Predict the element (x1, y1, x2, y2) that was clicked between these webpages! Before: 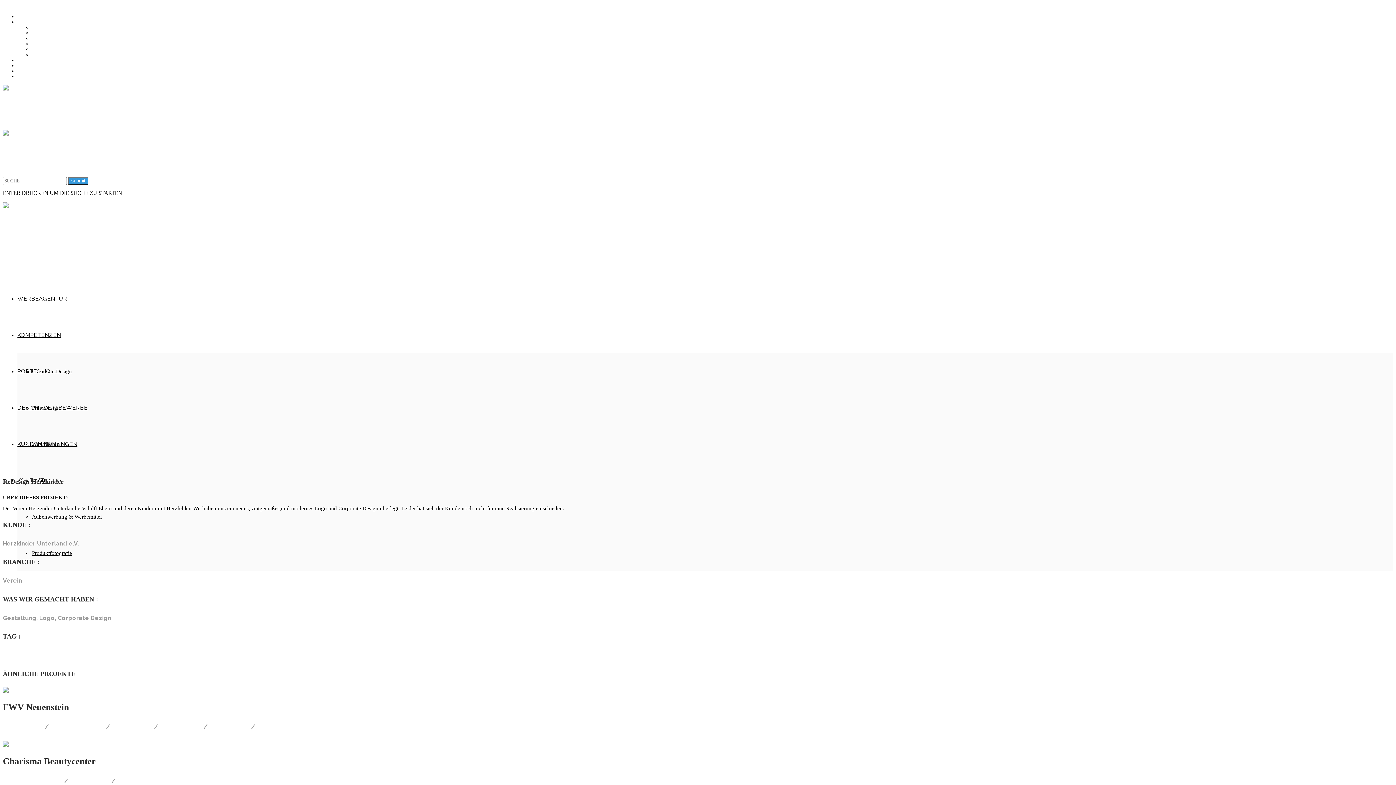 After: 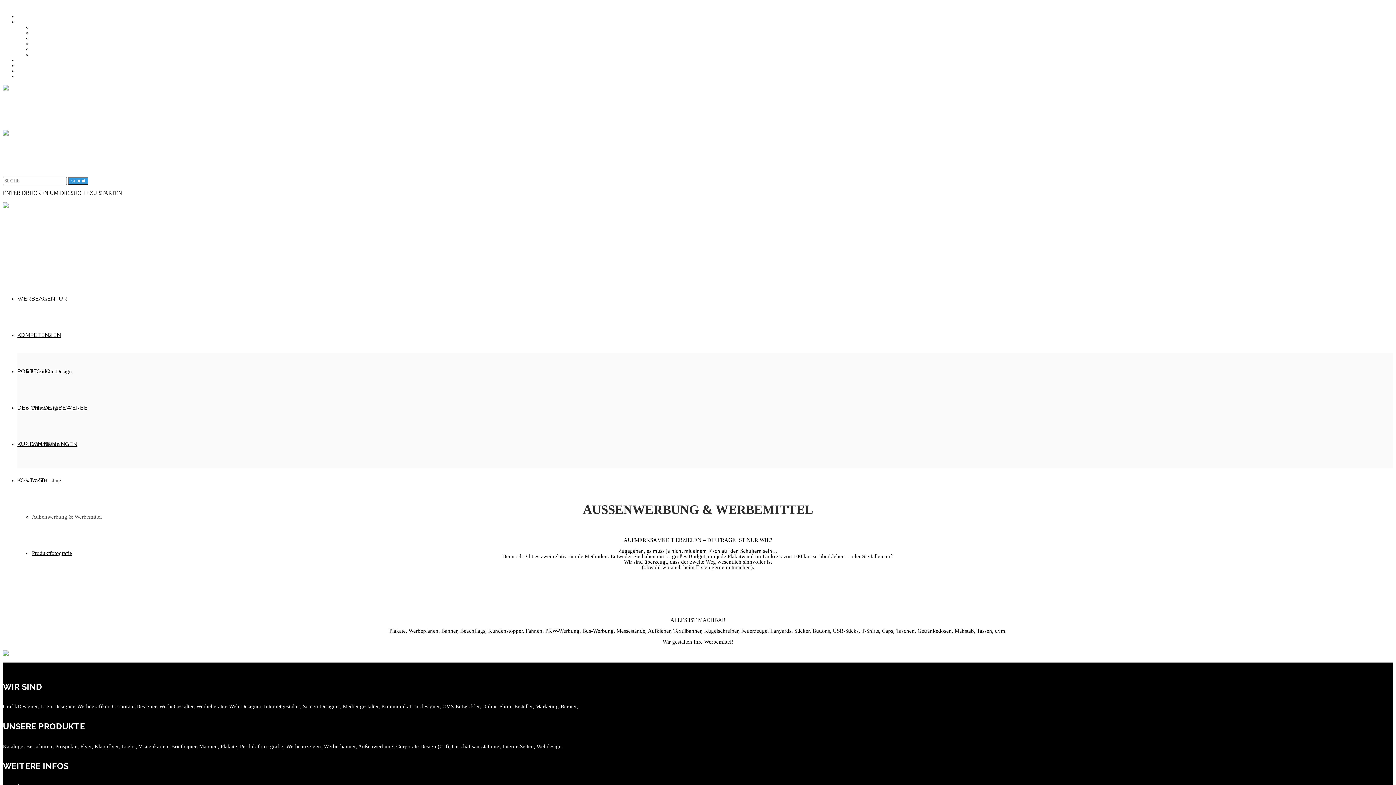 Action: bbox: (32, 46, 101, 52) label: Außenwerbung & Werbemittel